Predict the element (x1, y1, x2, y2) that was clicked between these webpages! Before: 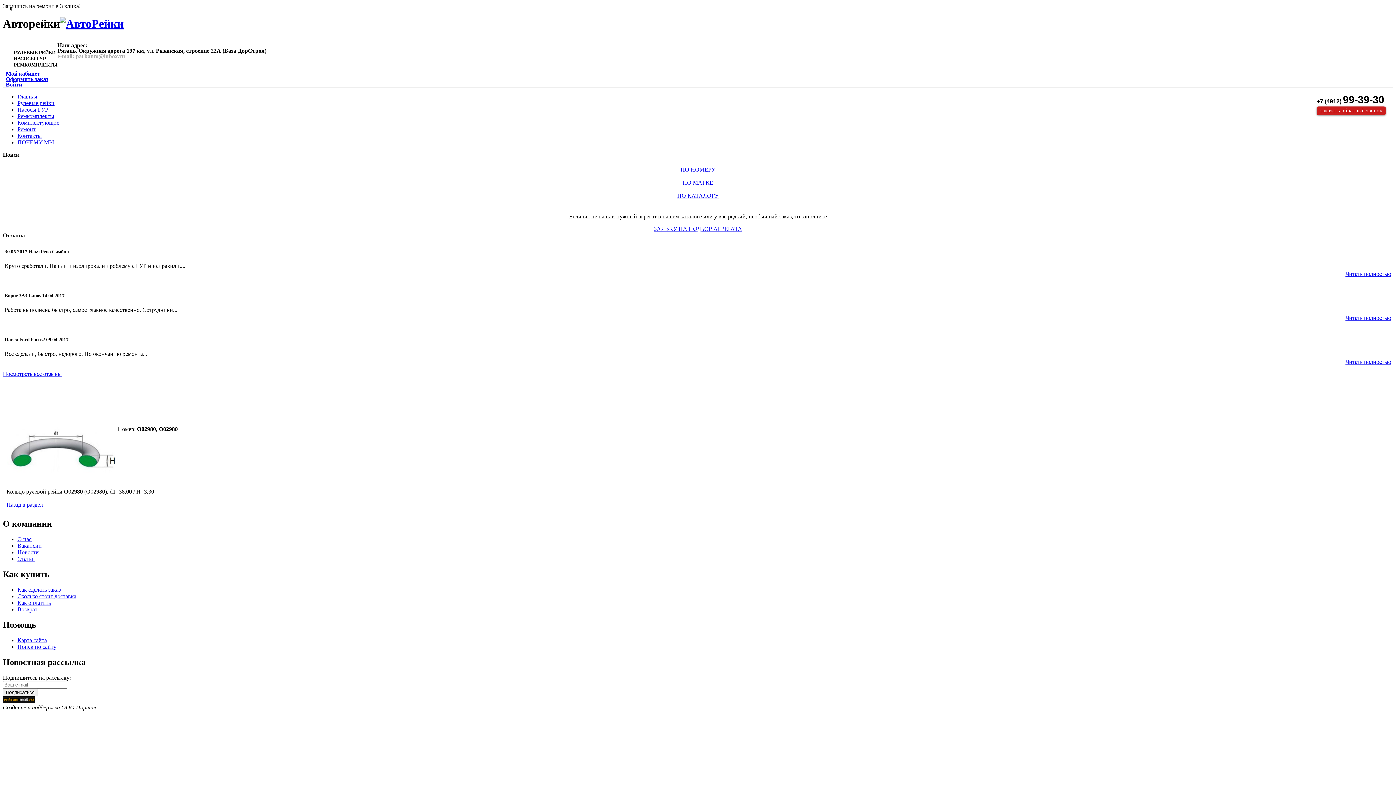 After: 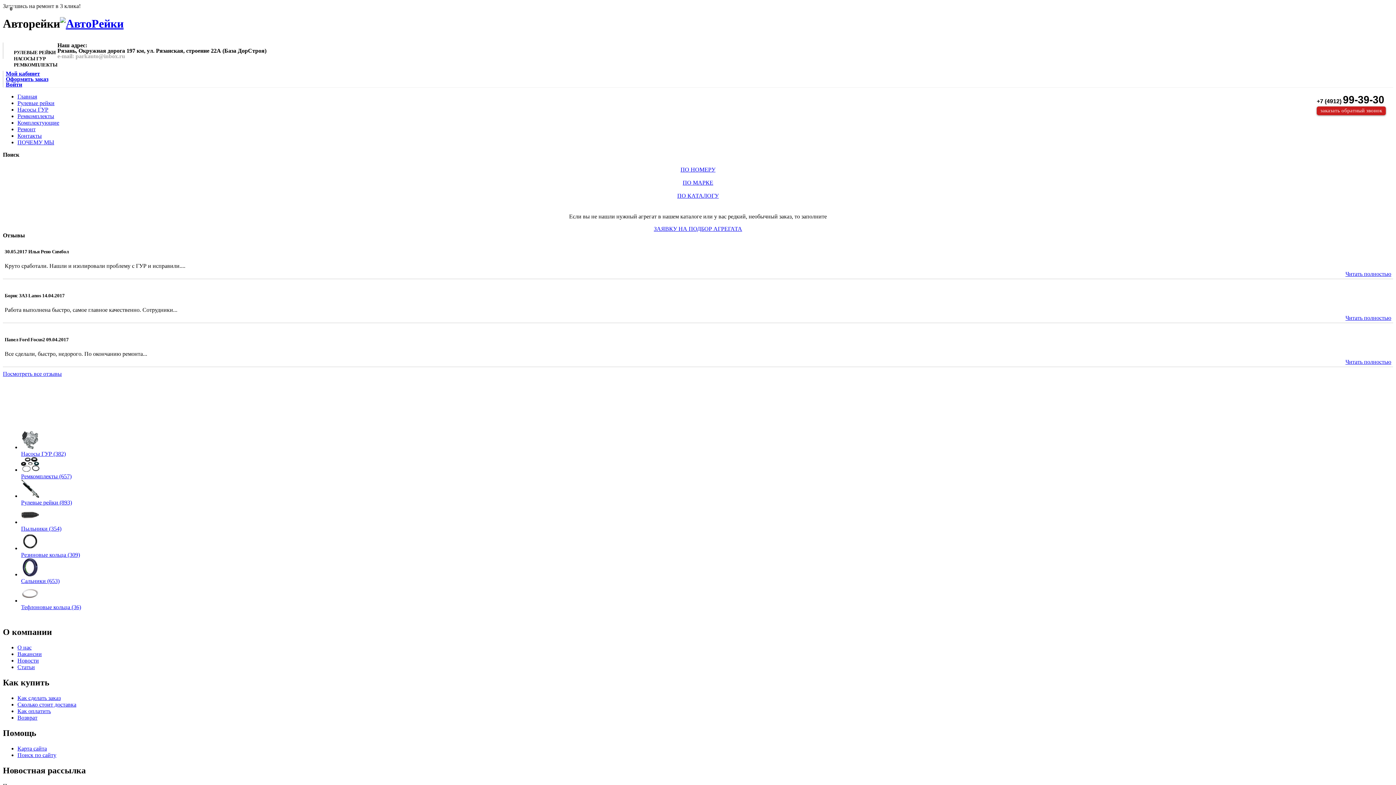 Action: label: ПО КАТАЛОГУ bbox: (670, 192, 725, 199)